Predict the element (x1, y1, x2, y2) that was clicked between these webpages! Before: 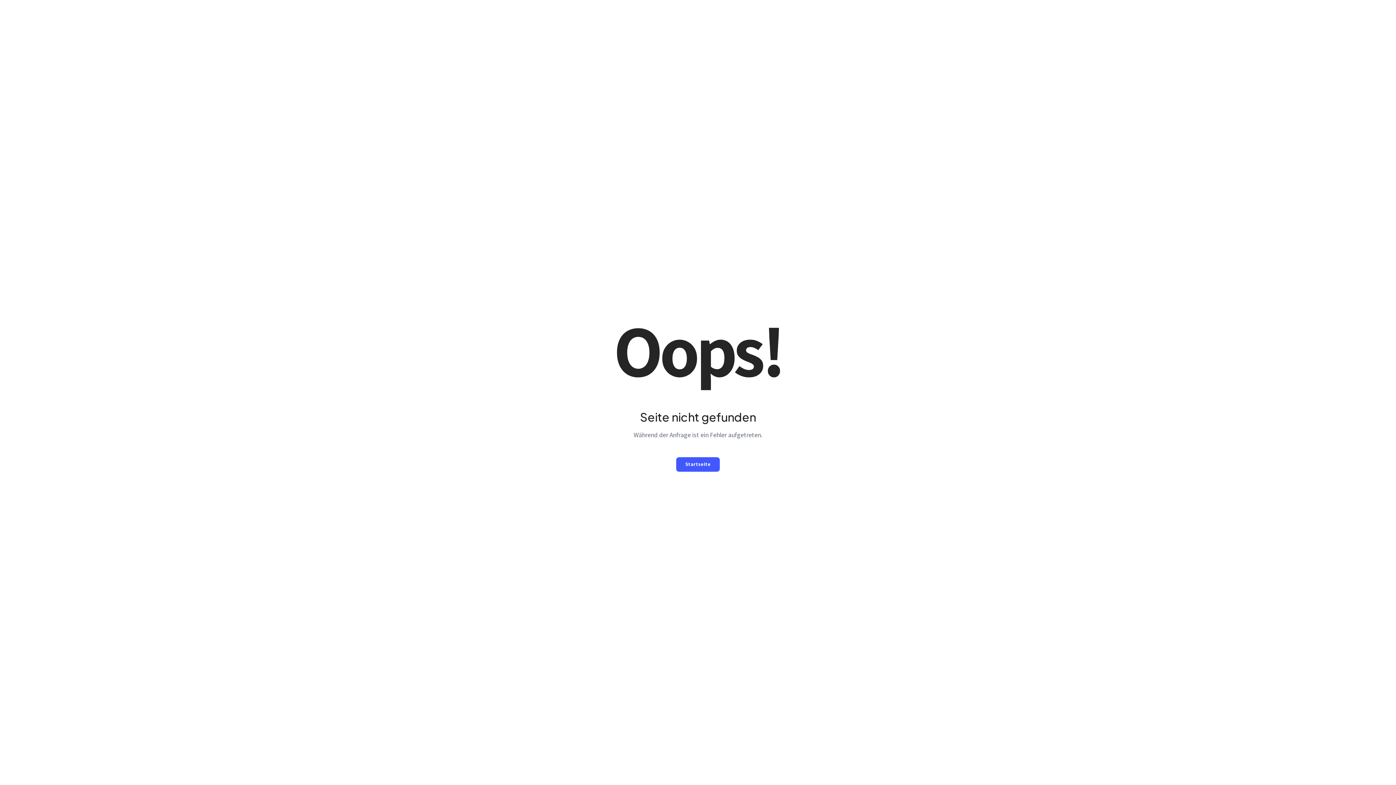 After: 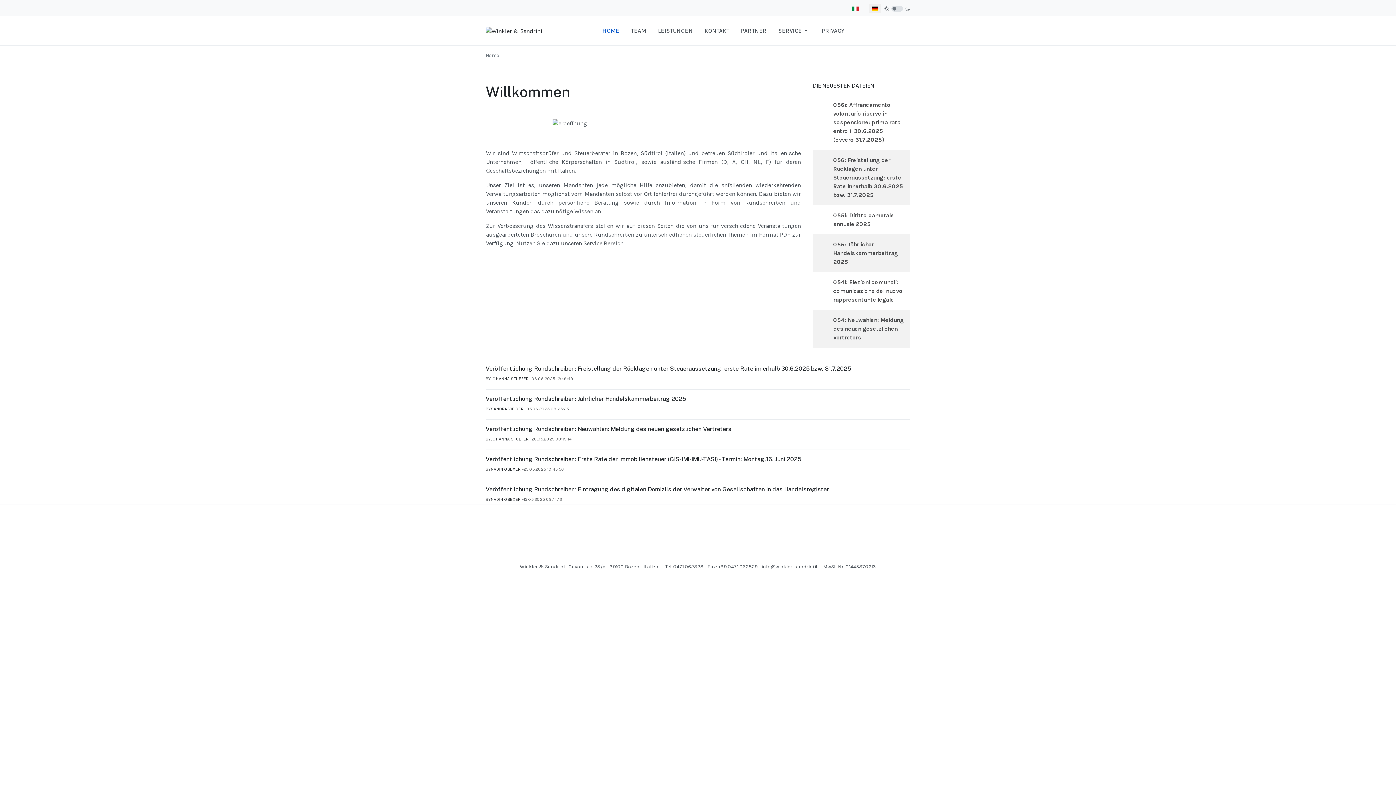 Action: bbox: (676, 457, 720, 471) label: Startseite